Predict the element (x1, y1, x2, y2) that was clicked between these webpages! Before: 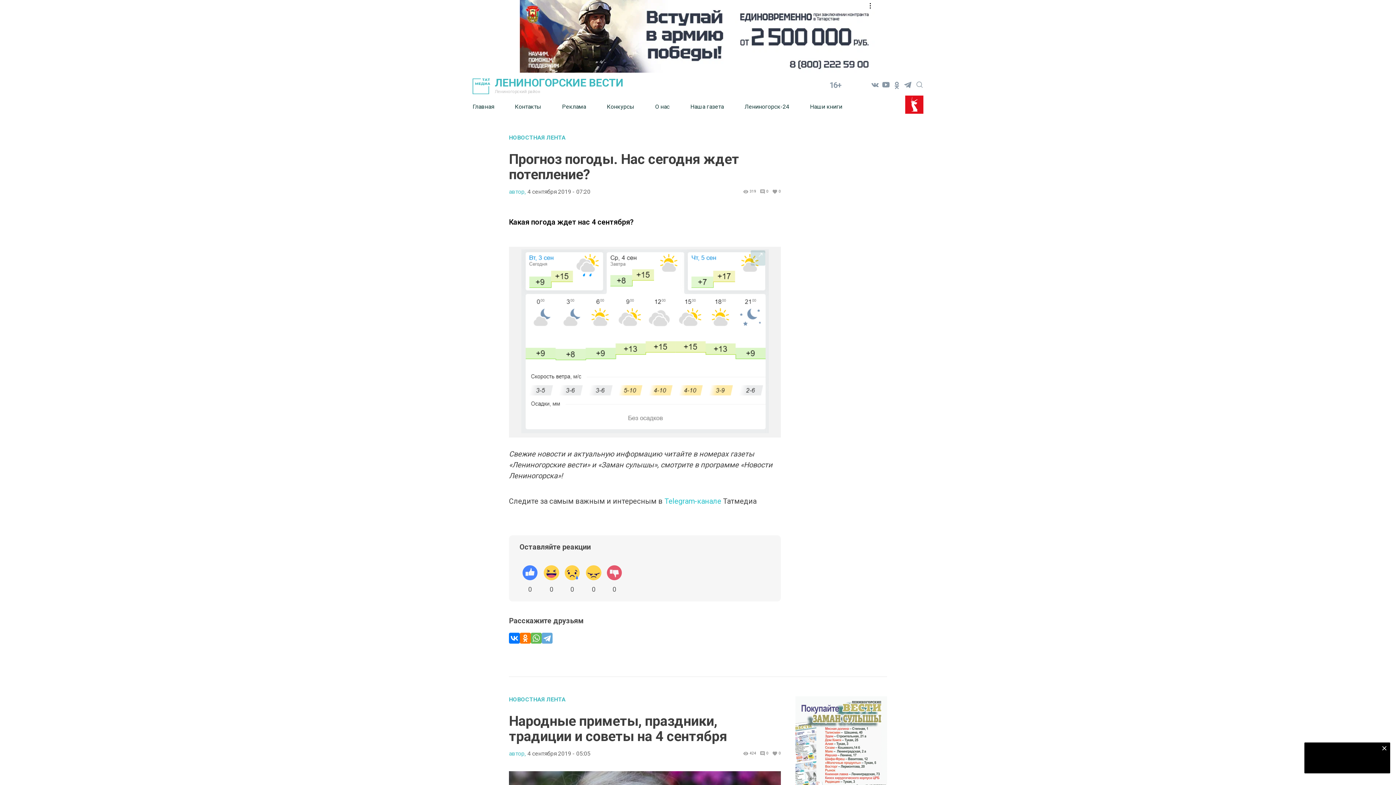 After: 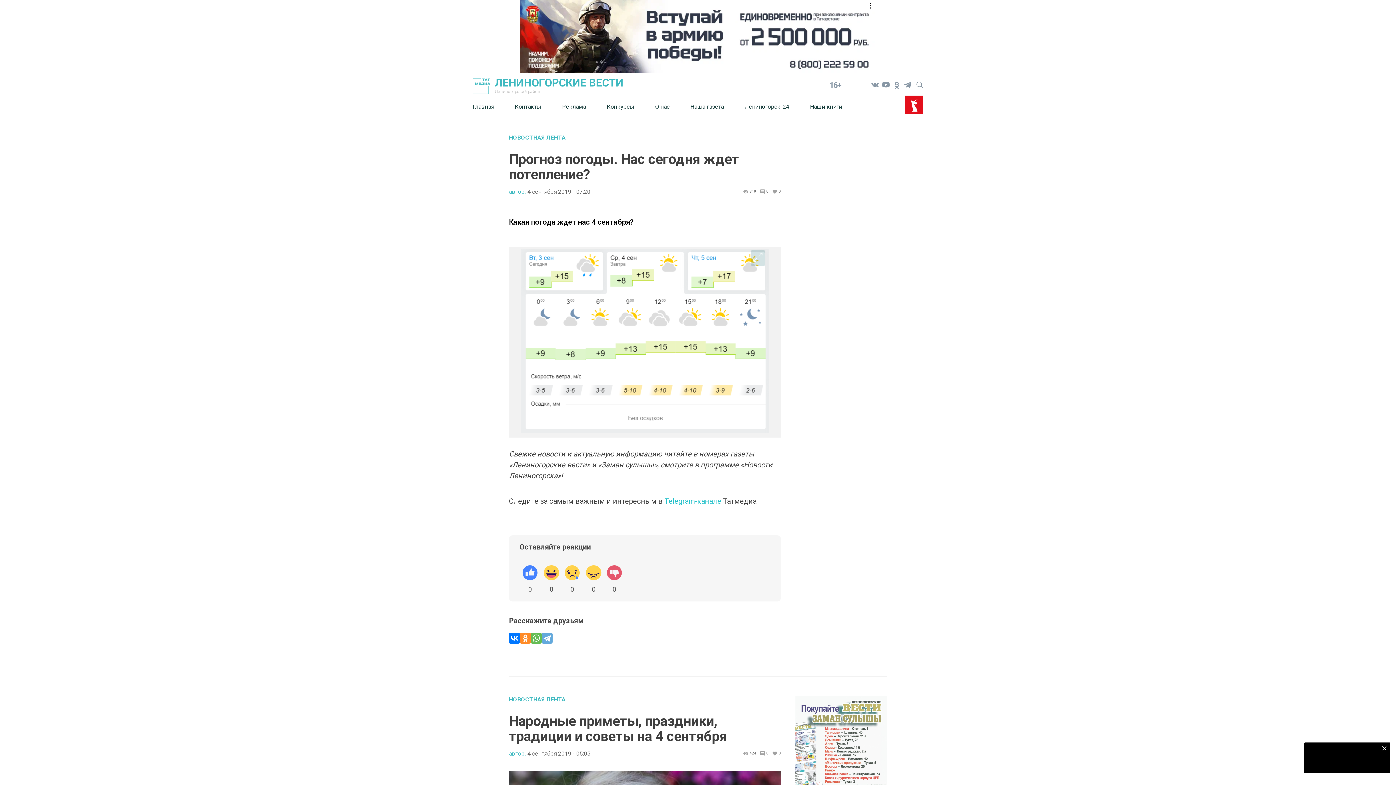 Action: bbox: (520, 633, 530, 644)